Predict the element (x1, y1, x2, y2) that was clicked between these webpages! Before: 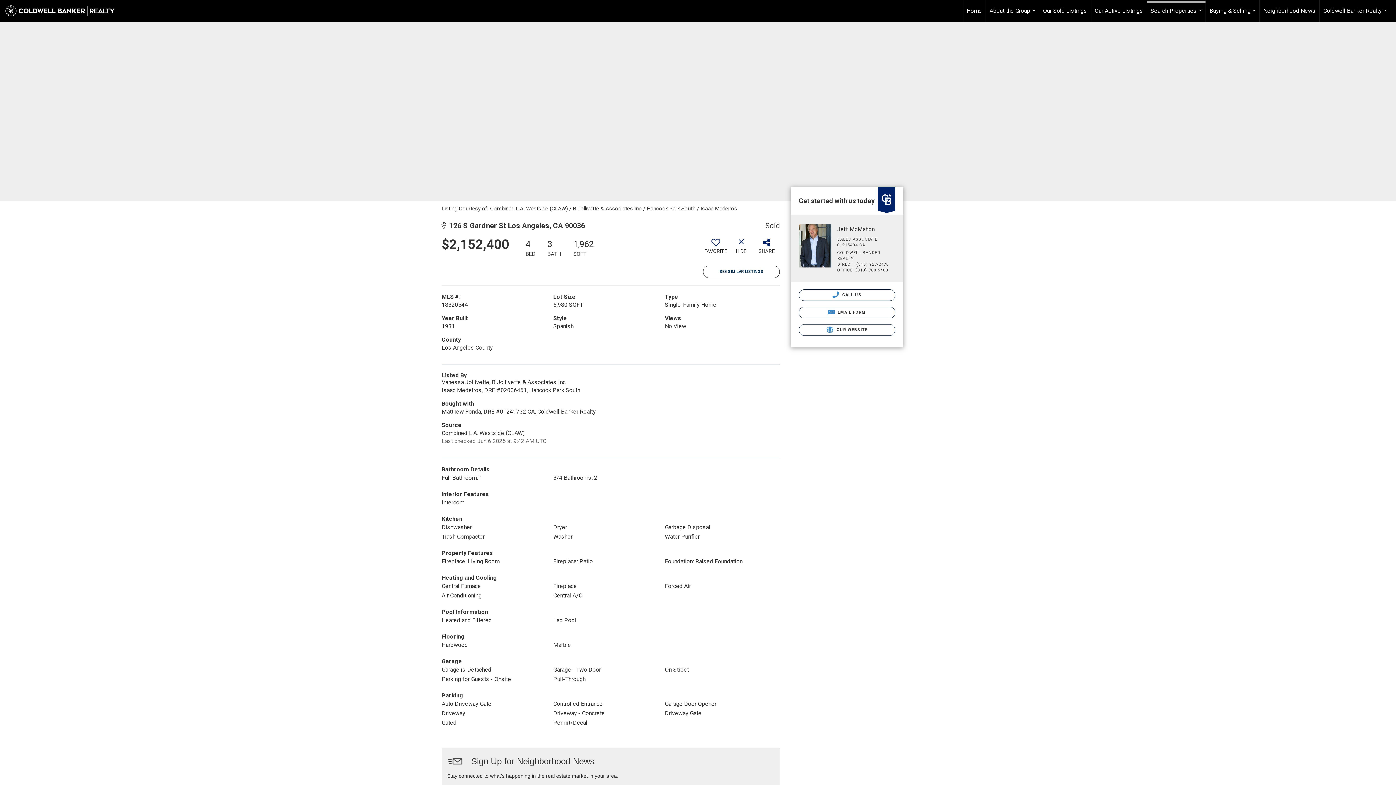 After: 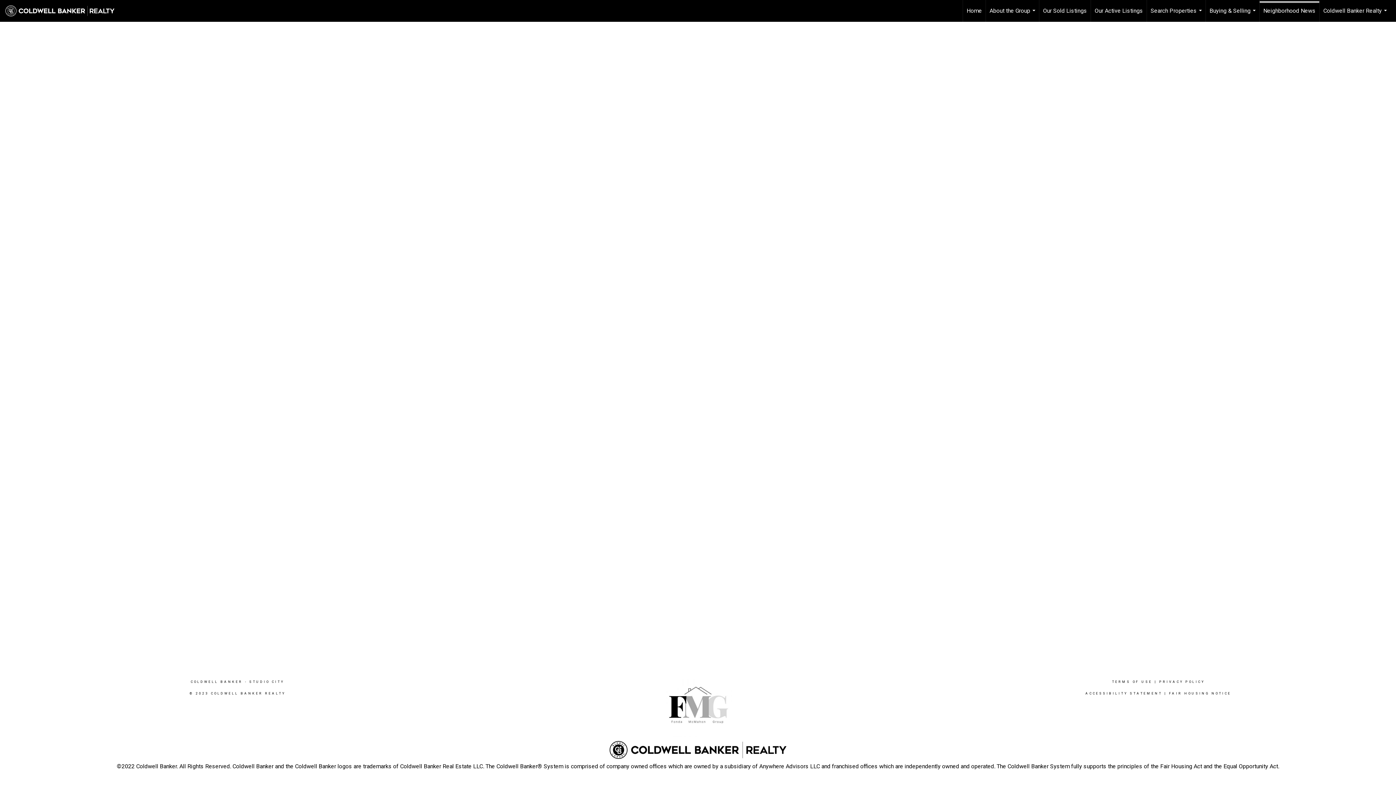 Action: label: Neighborhood News bbox: (1260, 0, 1319, 21)